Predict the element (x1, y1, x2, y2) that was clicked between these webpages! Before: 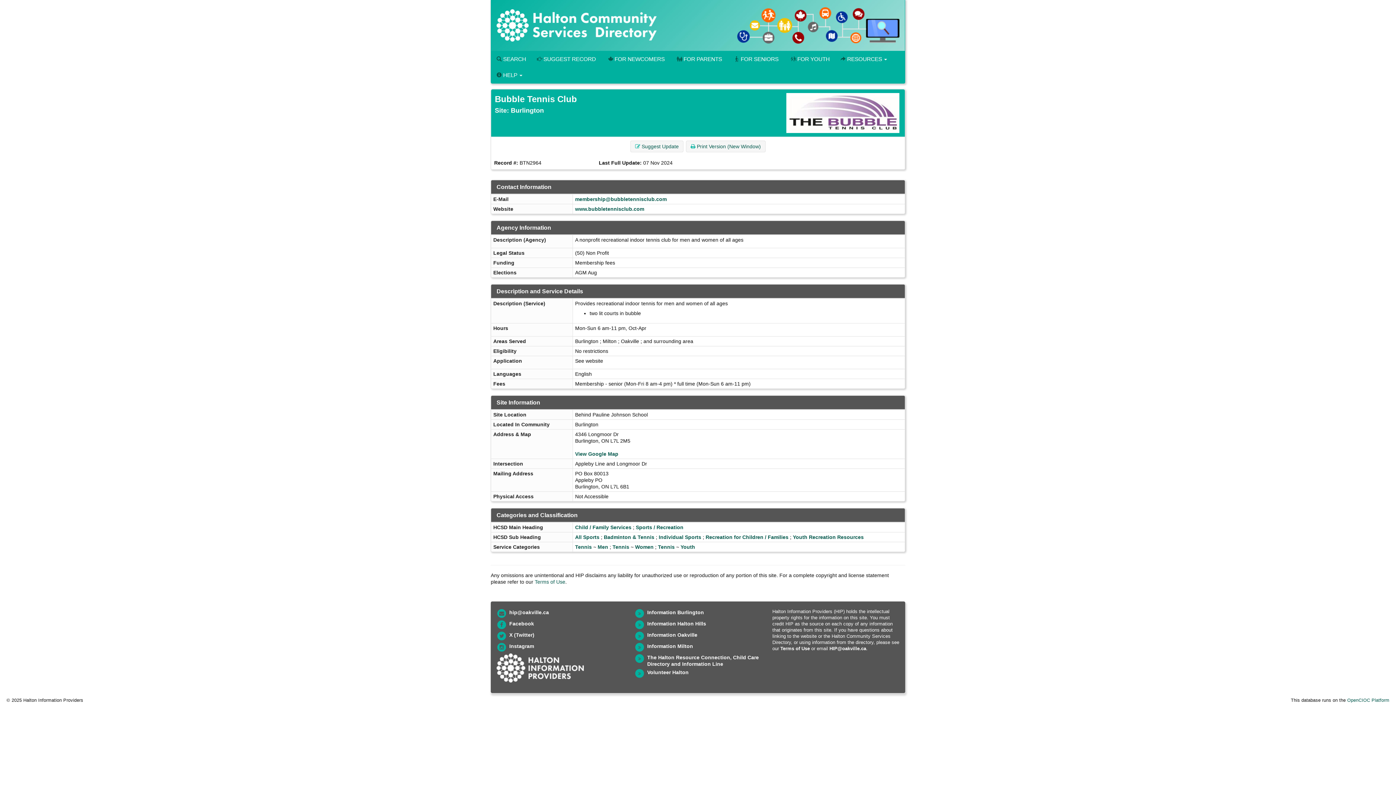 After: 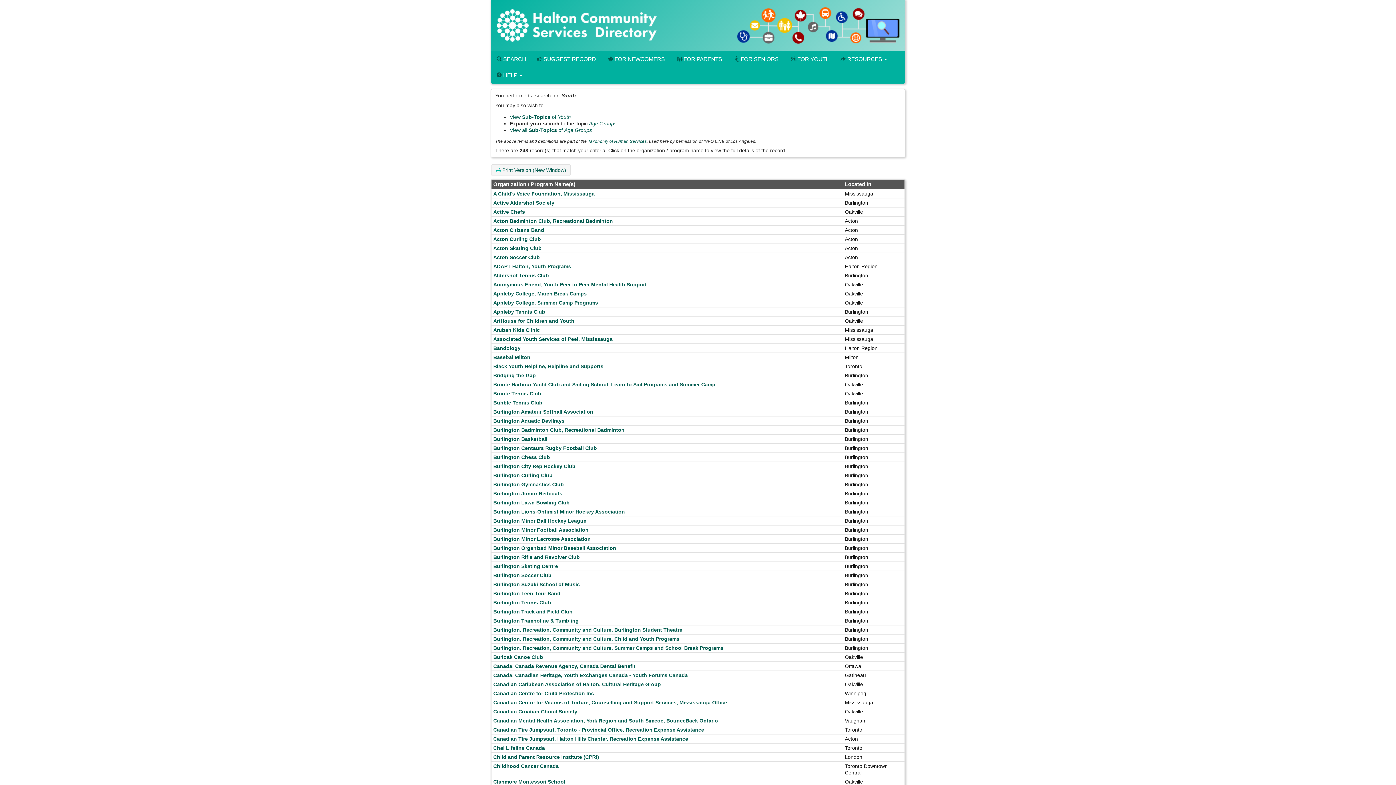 Action: label: Youth bbox: (680, 544, 695, 550)